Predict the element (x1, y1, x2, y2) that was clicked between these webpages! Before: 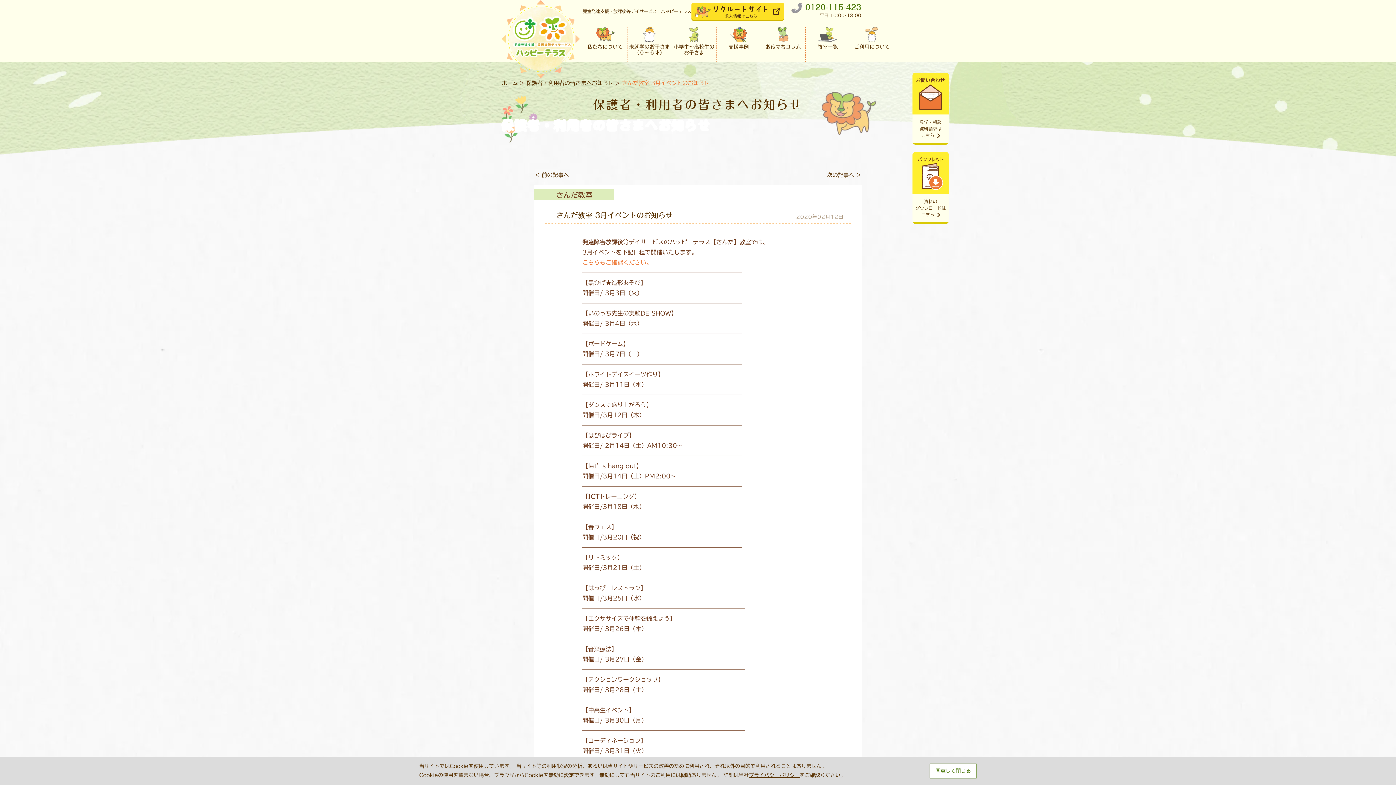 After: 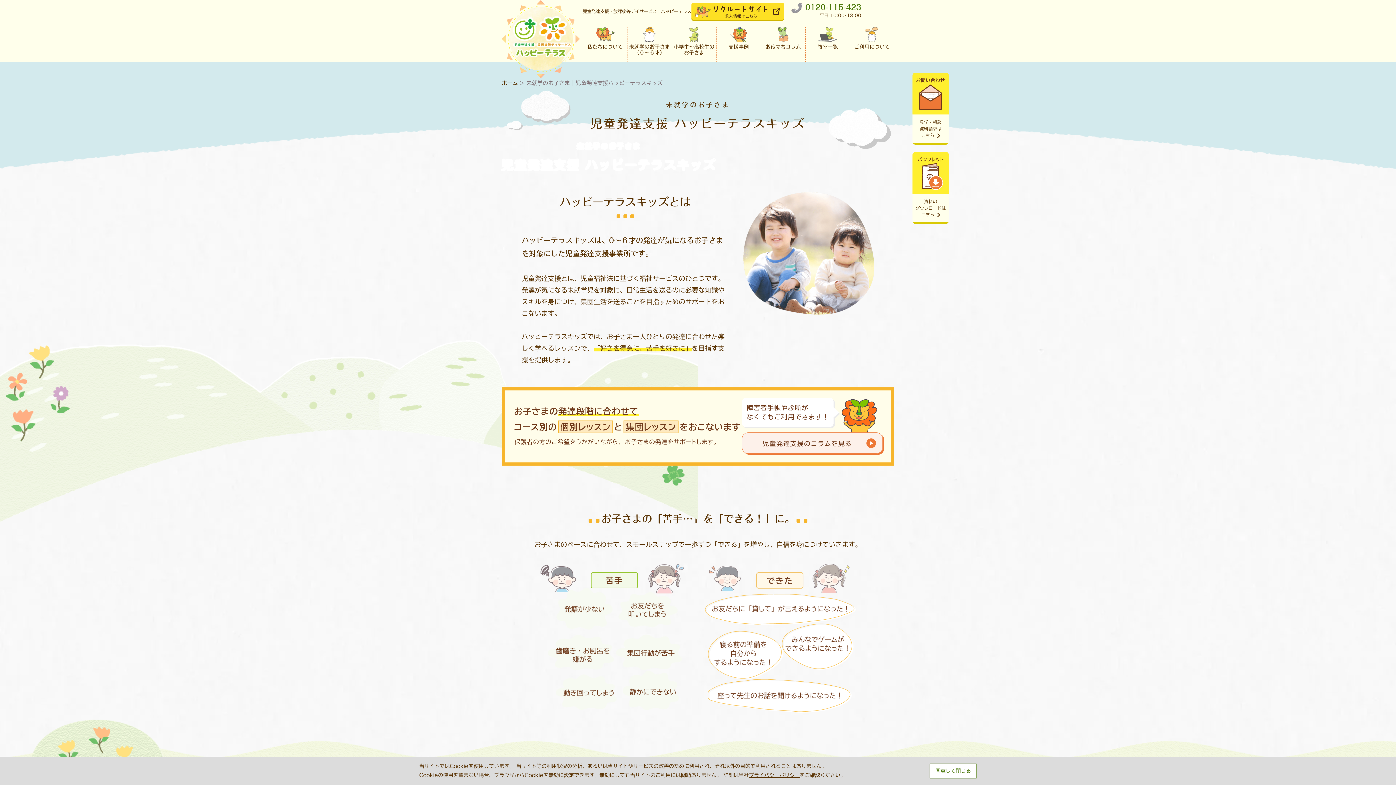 Action: label: 未就学のお子さま
（０〜６才） bbox: (627, 26, 671, 58)